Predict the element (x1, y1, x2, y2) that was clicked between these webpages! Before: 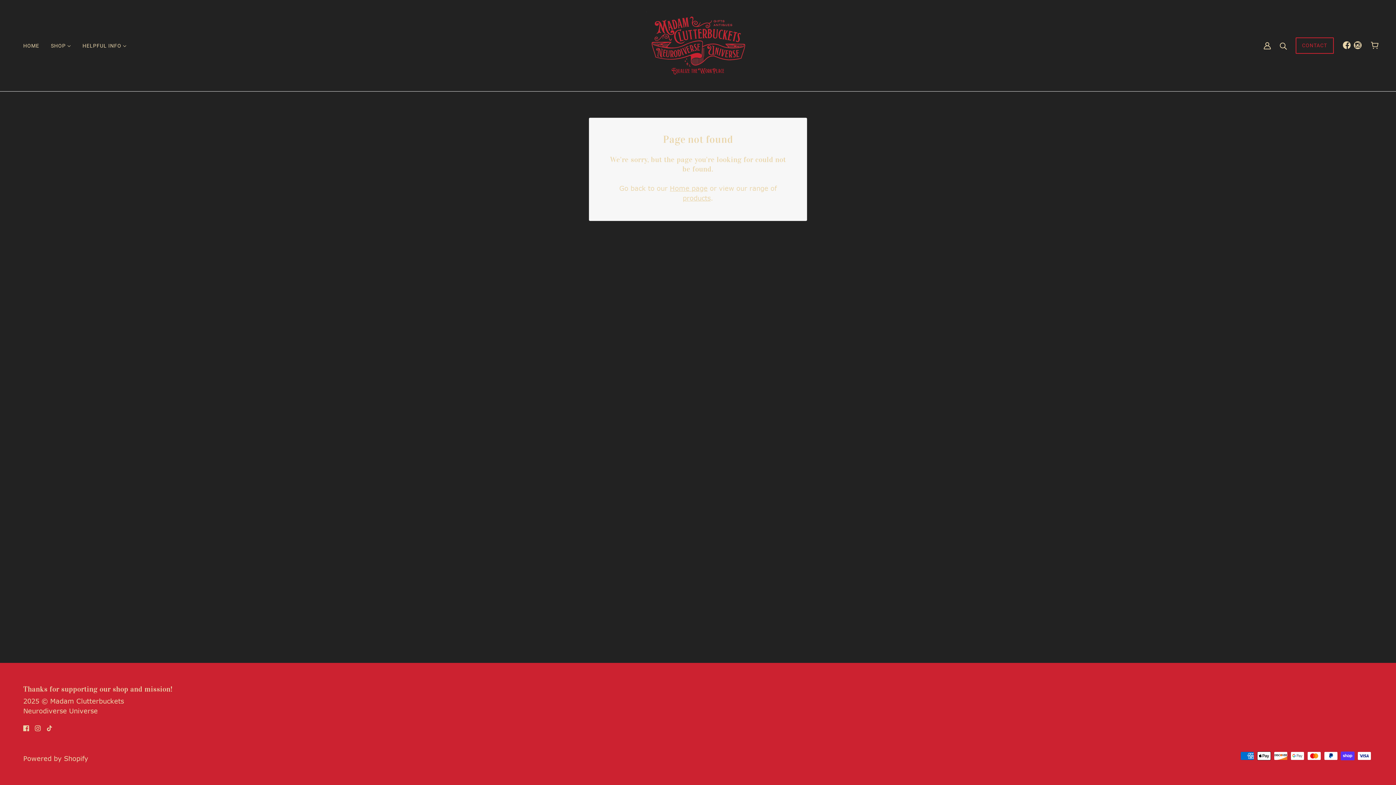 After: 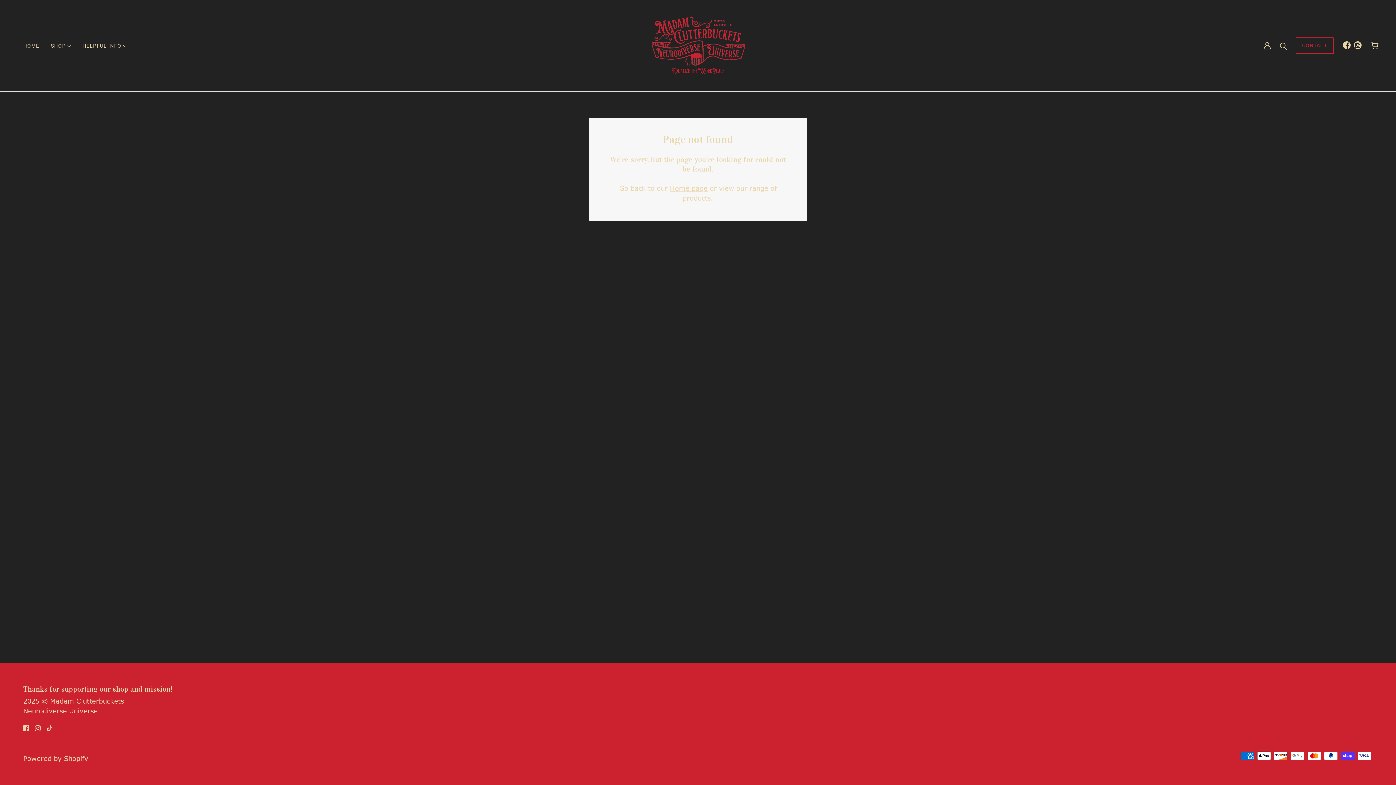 Action: label: instagram bbox: (810, 748, 822, 763)